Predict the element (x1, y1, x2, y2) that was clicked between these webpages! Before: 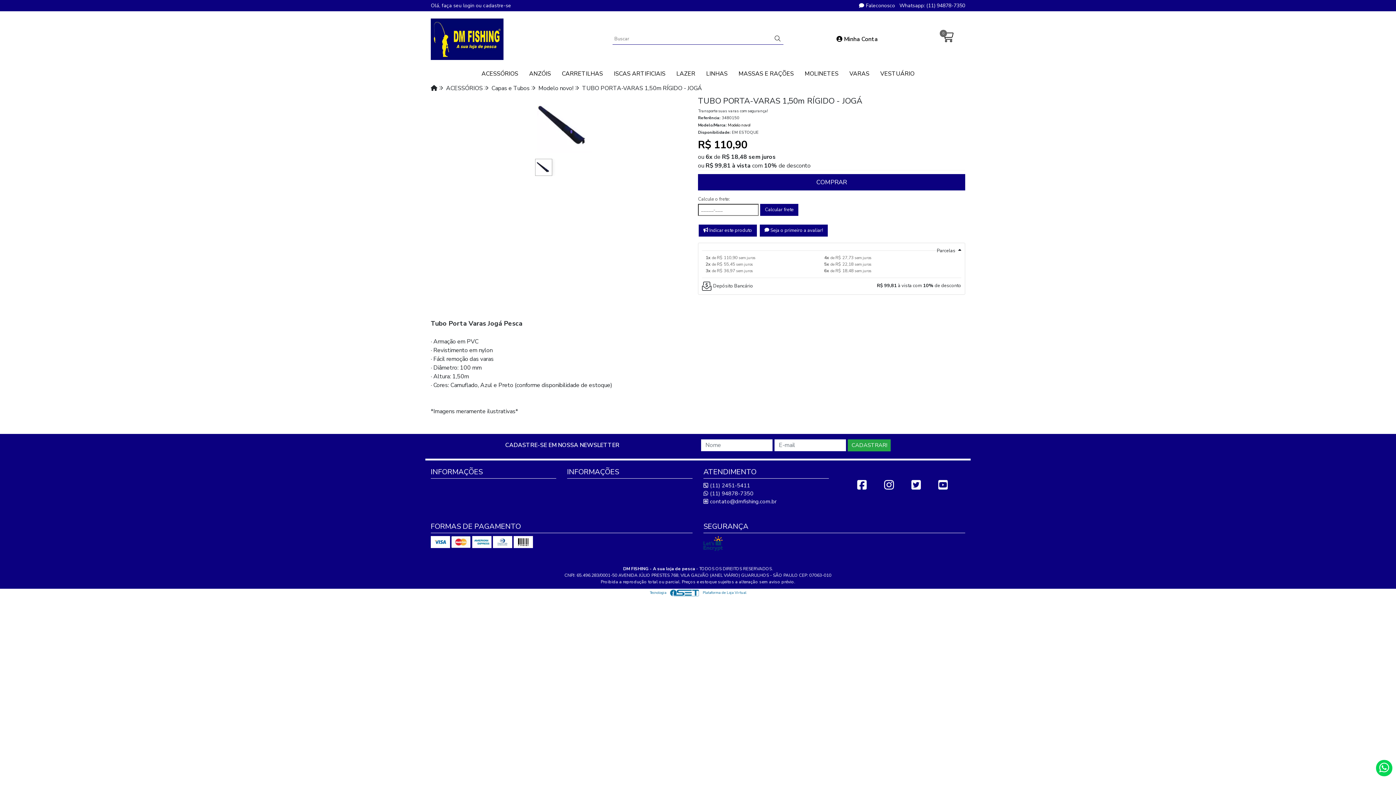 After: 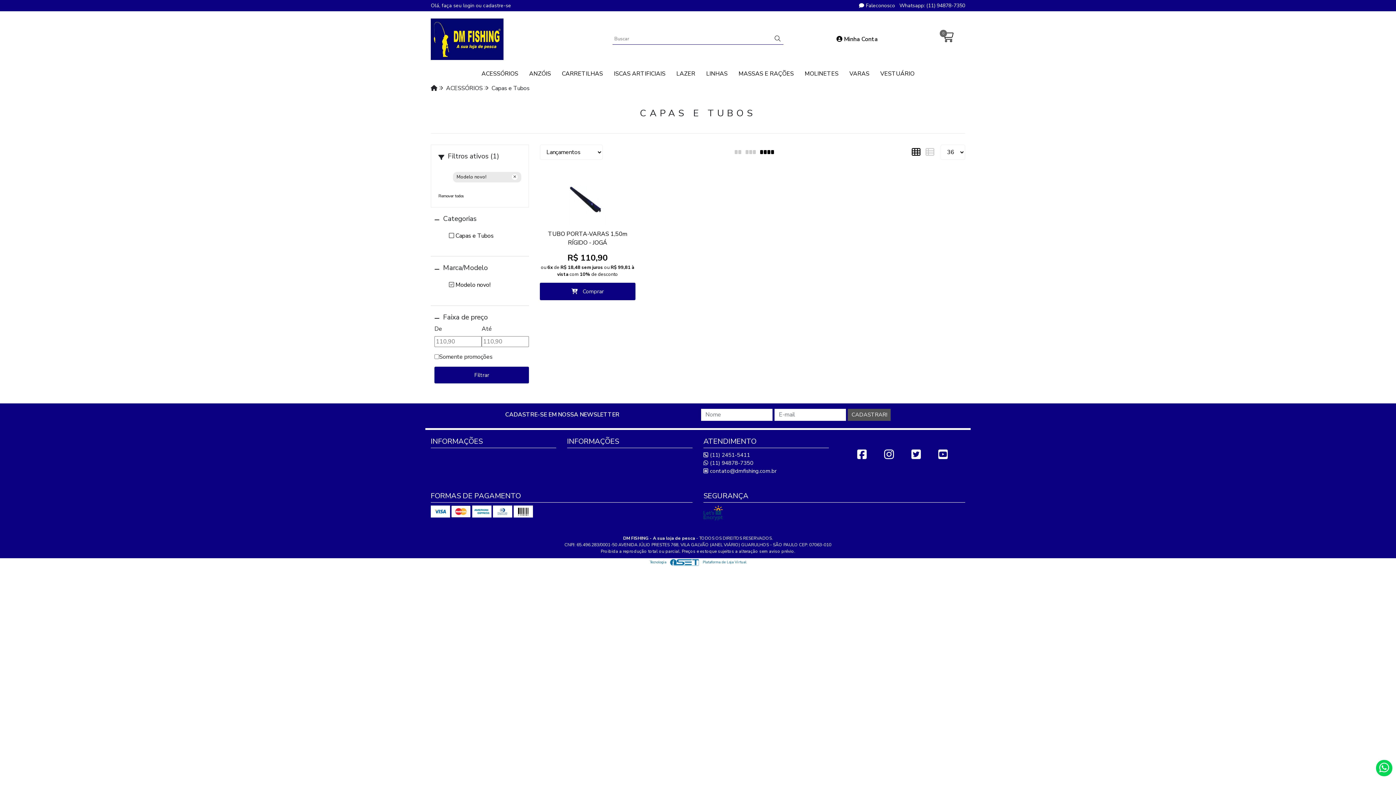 Action: label: Modelo novo! bbox: (538, 83, 573, 92)